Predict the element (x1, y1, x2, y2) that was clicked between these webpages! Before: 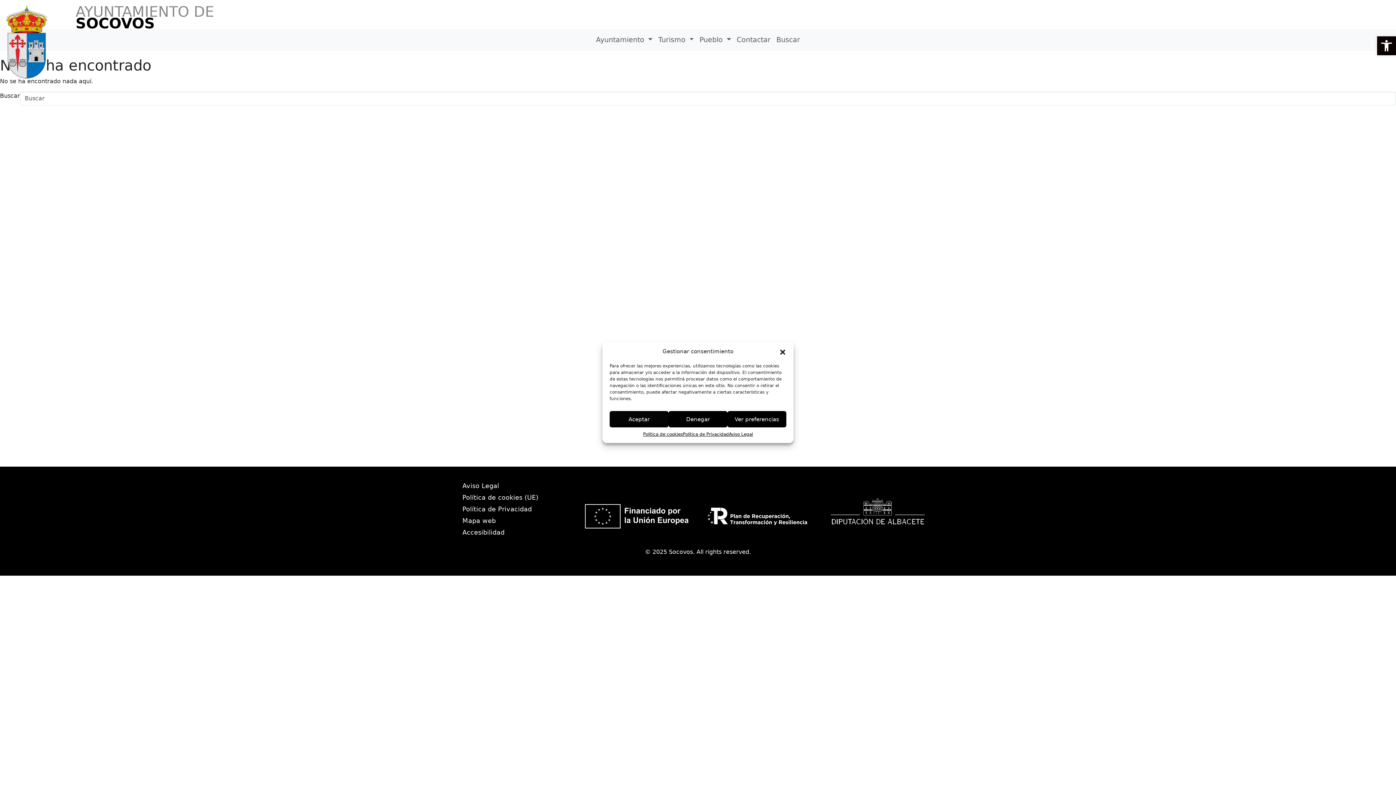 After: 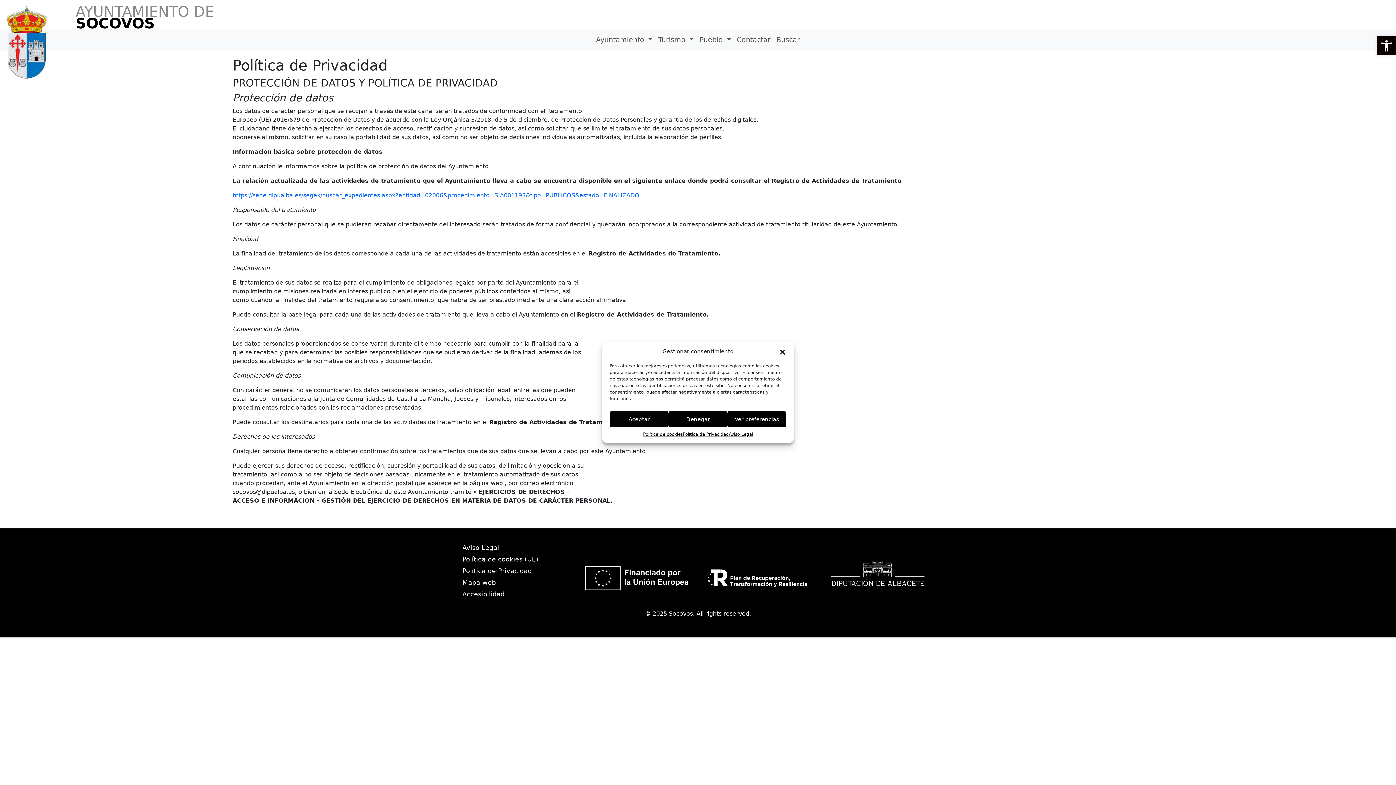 Action: label: Política de Privacidad bbox: (462, 503, 573, 515)